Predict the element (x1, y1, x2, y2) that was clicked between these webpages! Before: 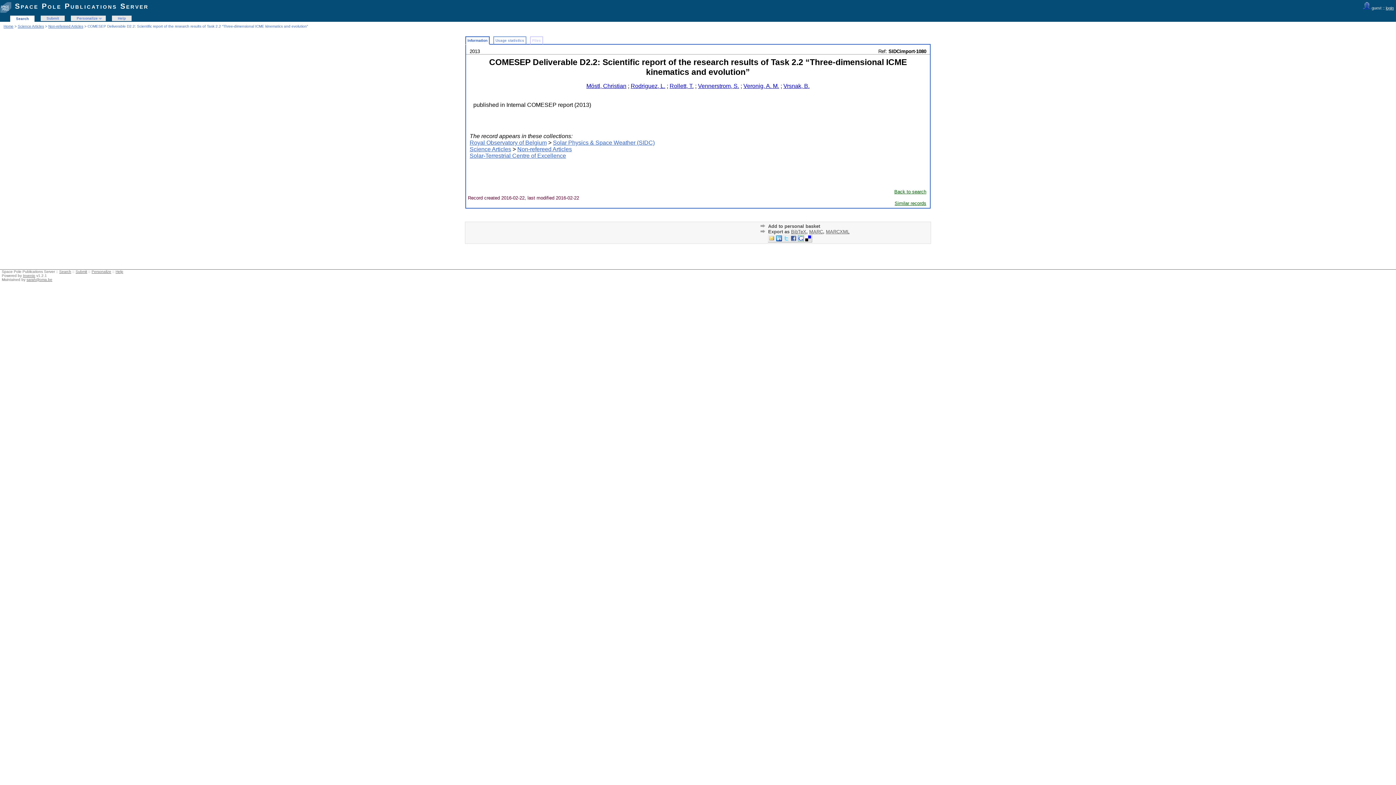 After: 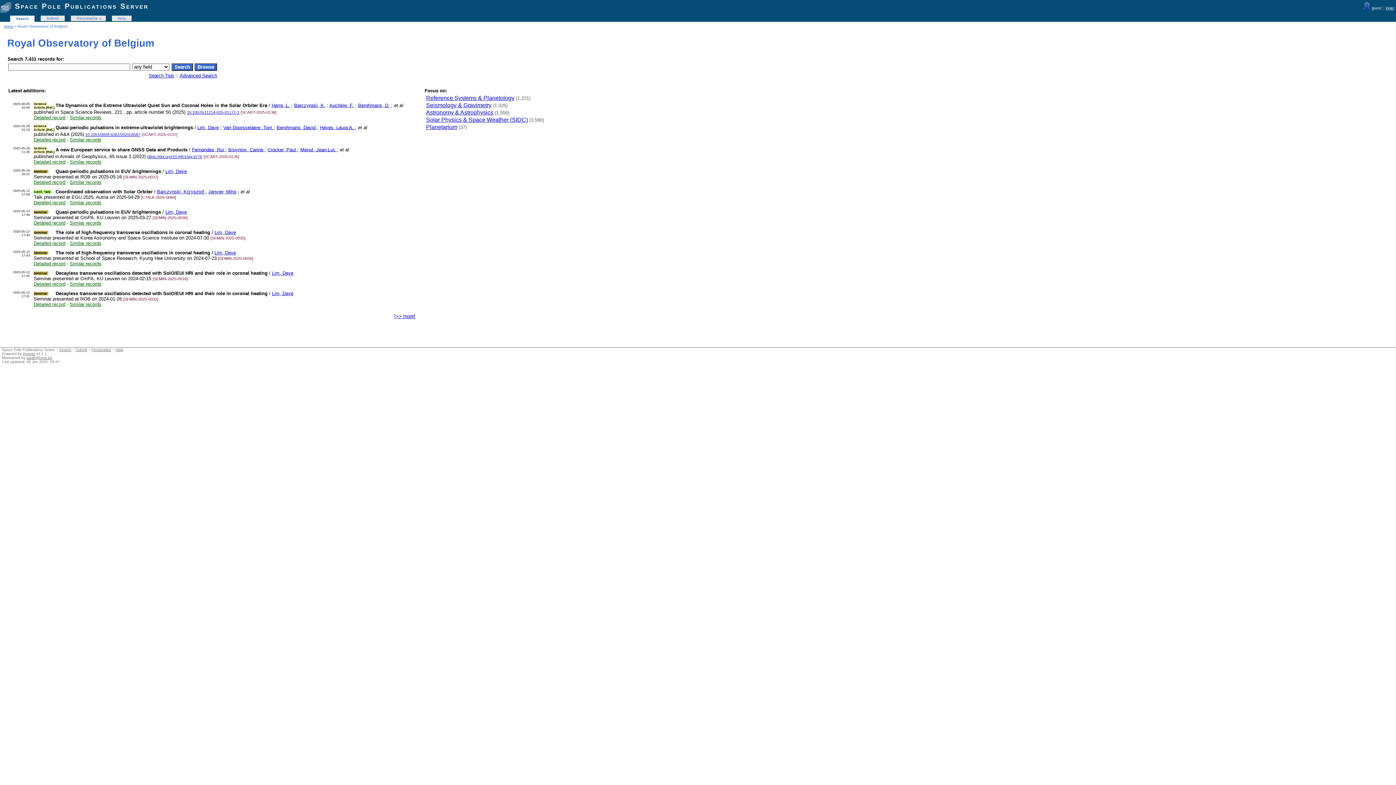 Action: label: Royal Observatory of Belgium bbox: (469, 139, 546, 145)